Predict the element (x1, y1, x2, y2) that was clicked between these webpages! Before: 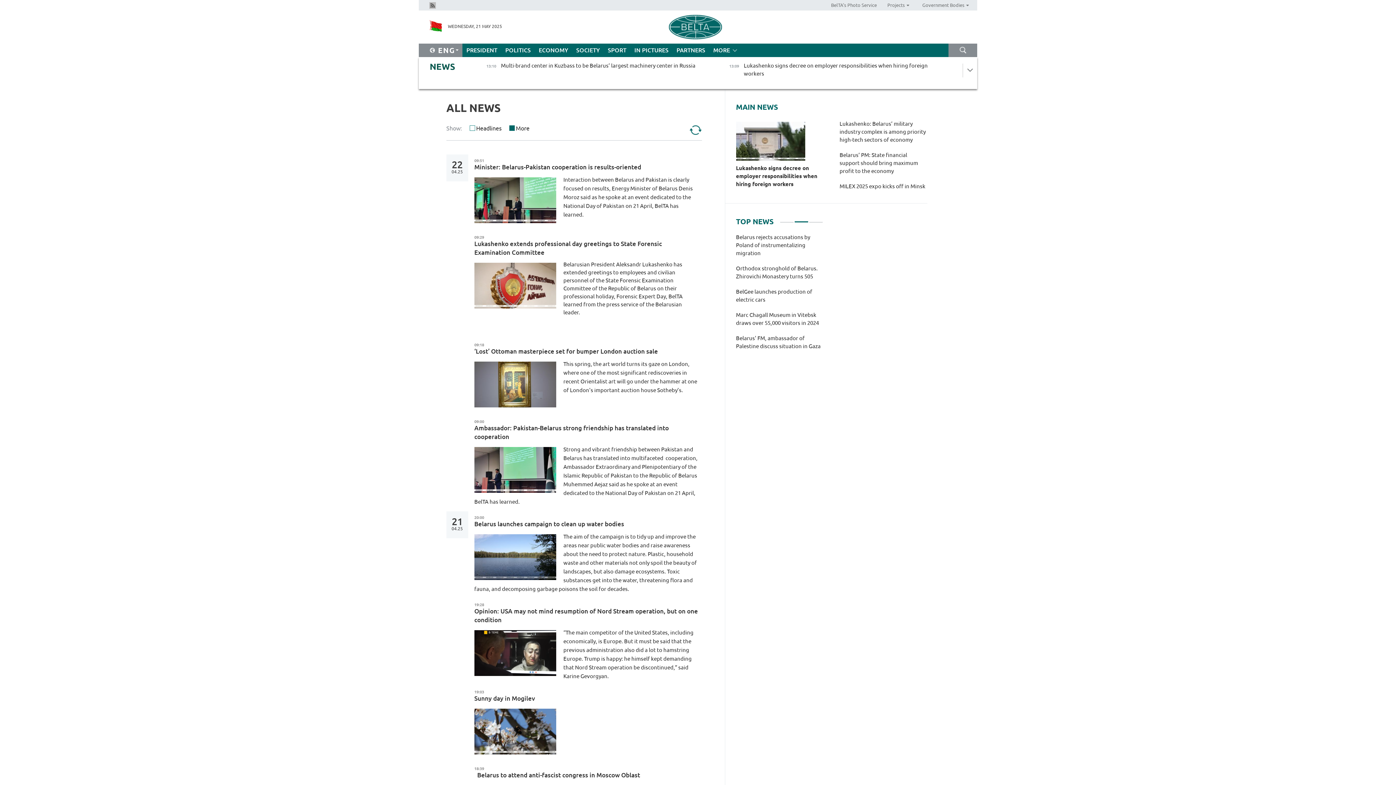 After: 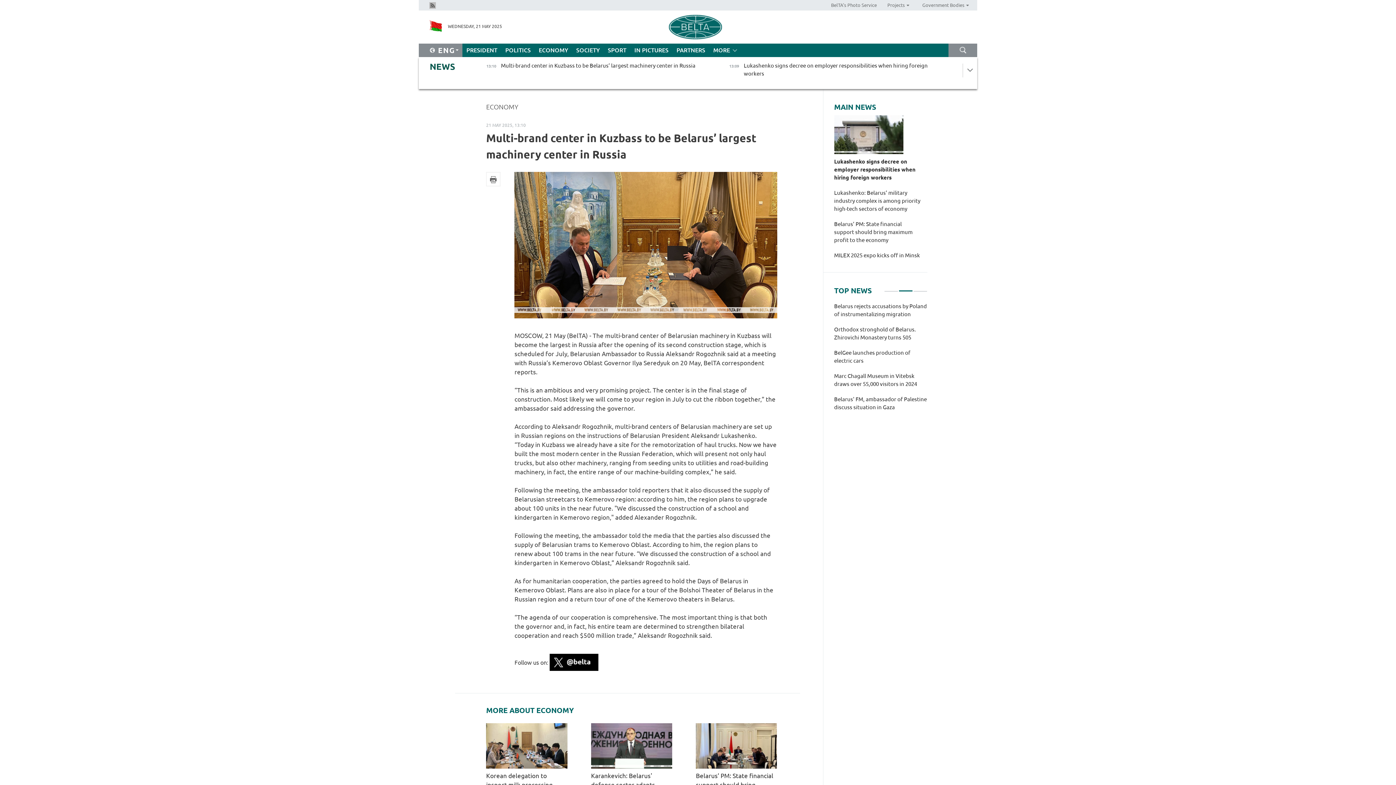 Action: bbox: (477, 60, 712, 72) label: 13:10
Multi-brand center in Kuzbass to be Belarus’ largest machinery center in Russia
Economy